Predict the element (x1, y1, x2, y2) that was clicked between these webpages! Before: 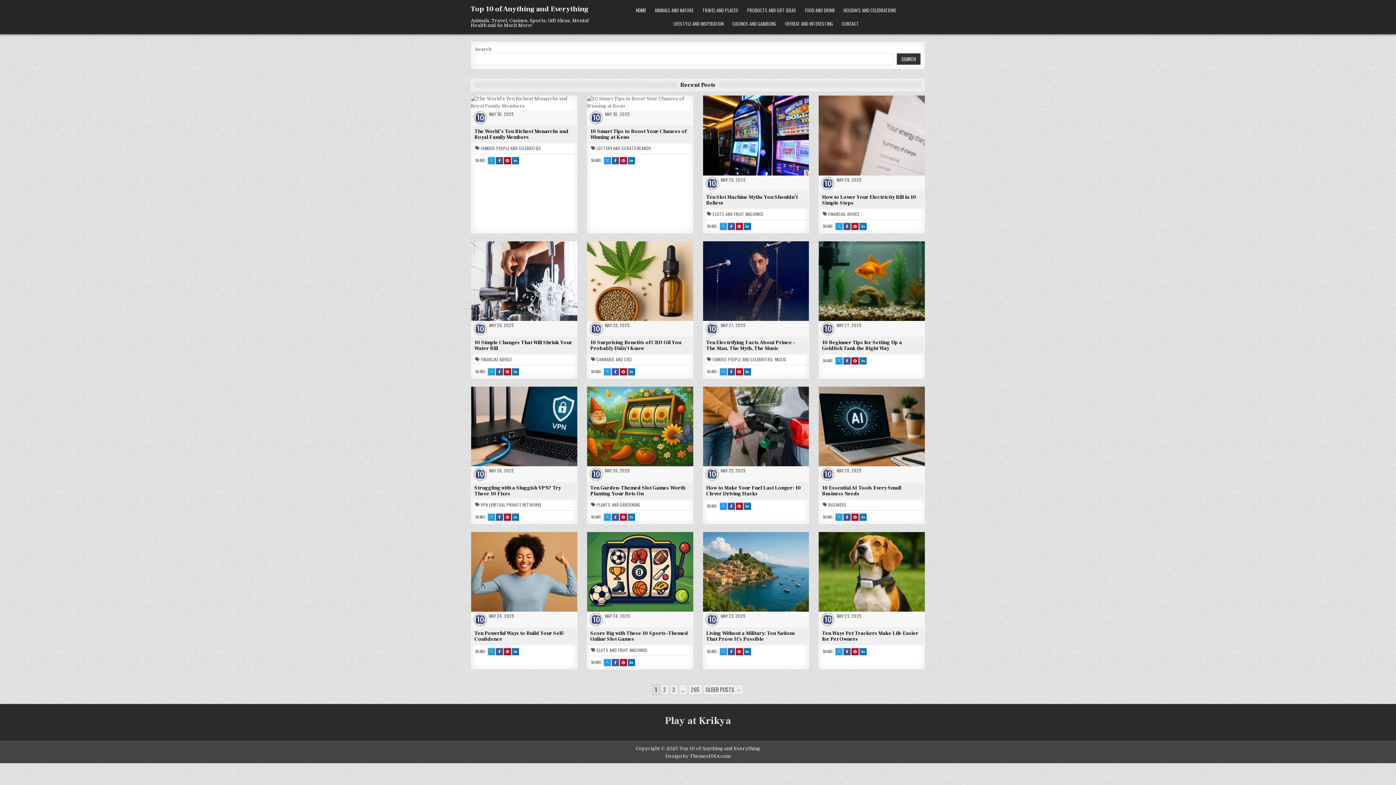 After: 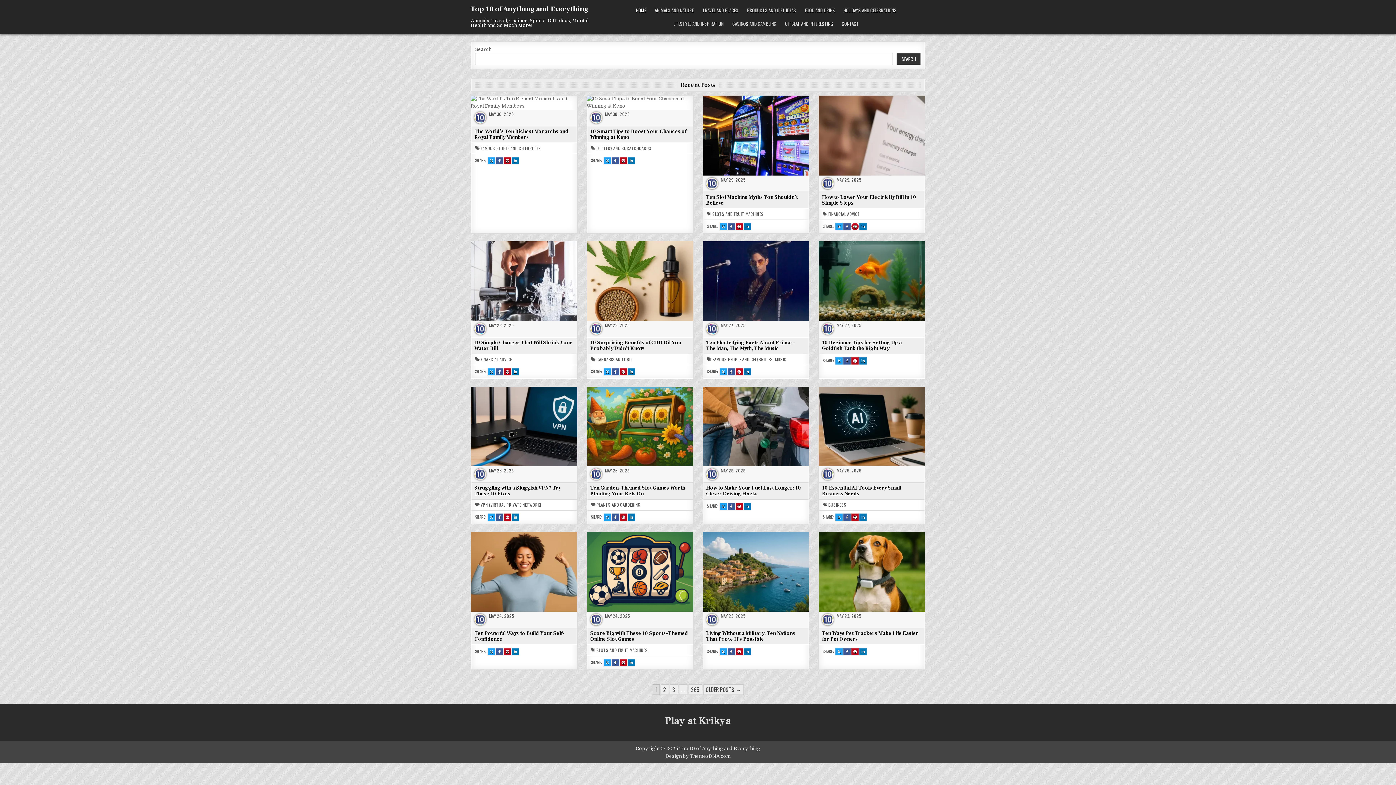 Action: label: SHARE THIS ON PINTEREST : HOW TO LOWER YOUR ELECTRICITY BILL IN 10 SIMPLE STEPS bbox: (851, 222, 859, 230)